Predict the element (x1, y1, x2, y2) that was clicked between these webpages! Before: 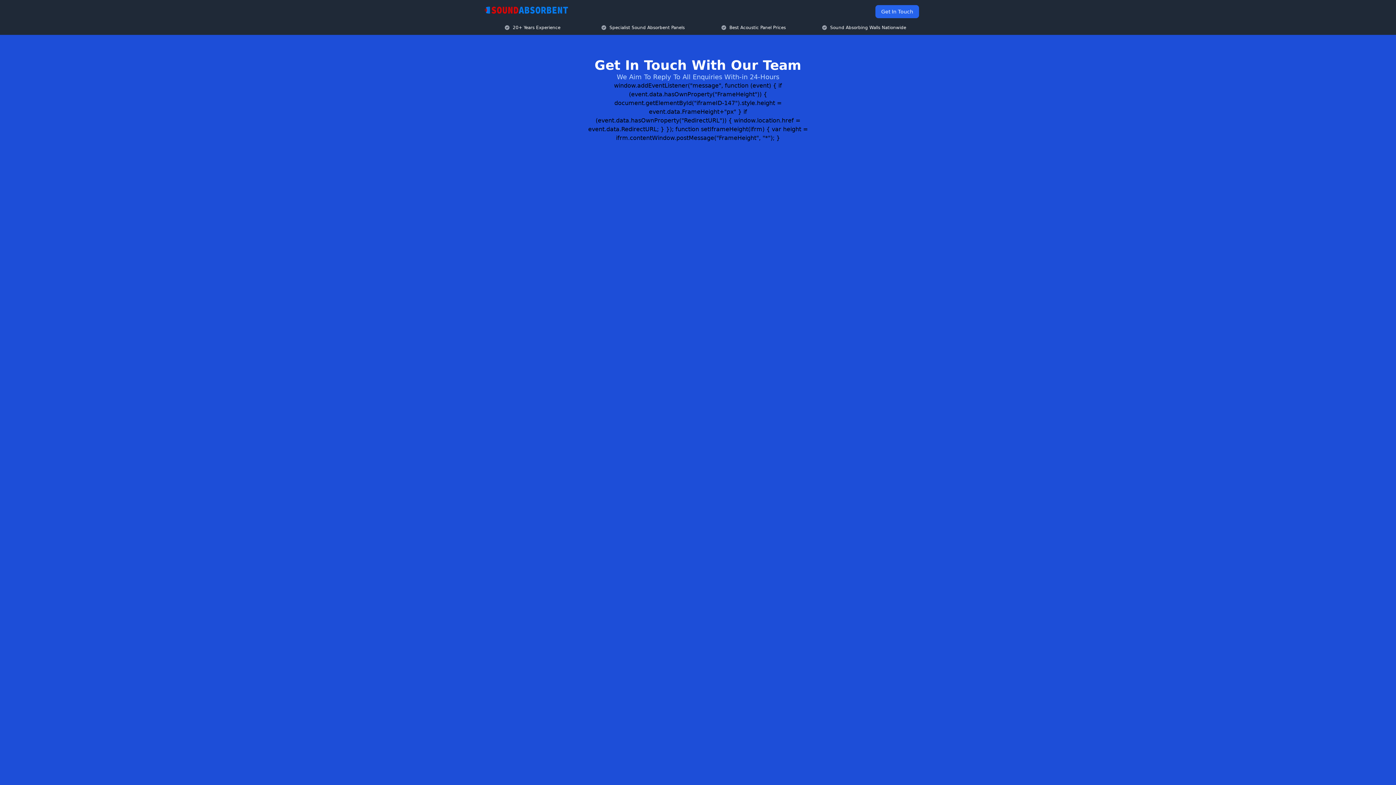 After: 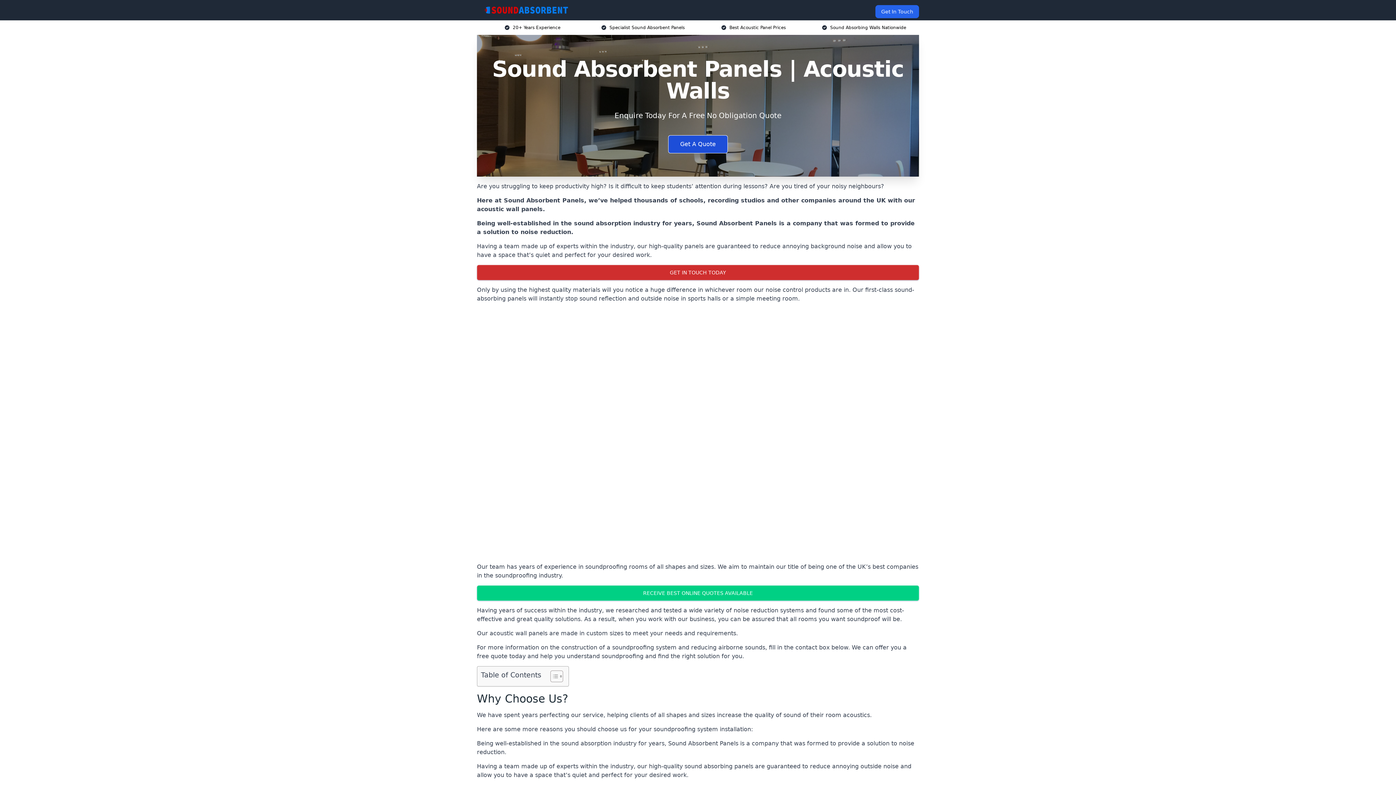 Action: bbox: (482, 5, 570, 14)